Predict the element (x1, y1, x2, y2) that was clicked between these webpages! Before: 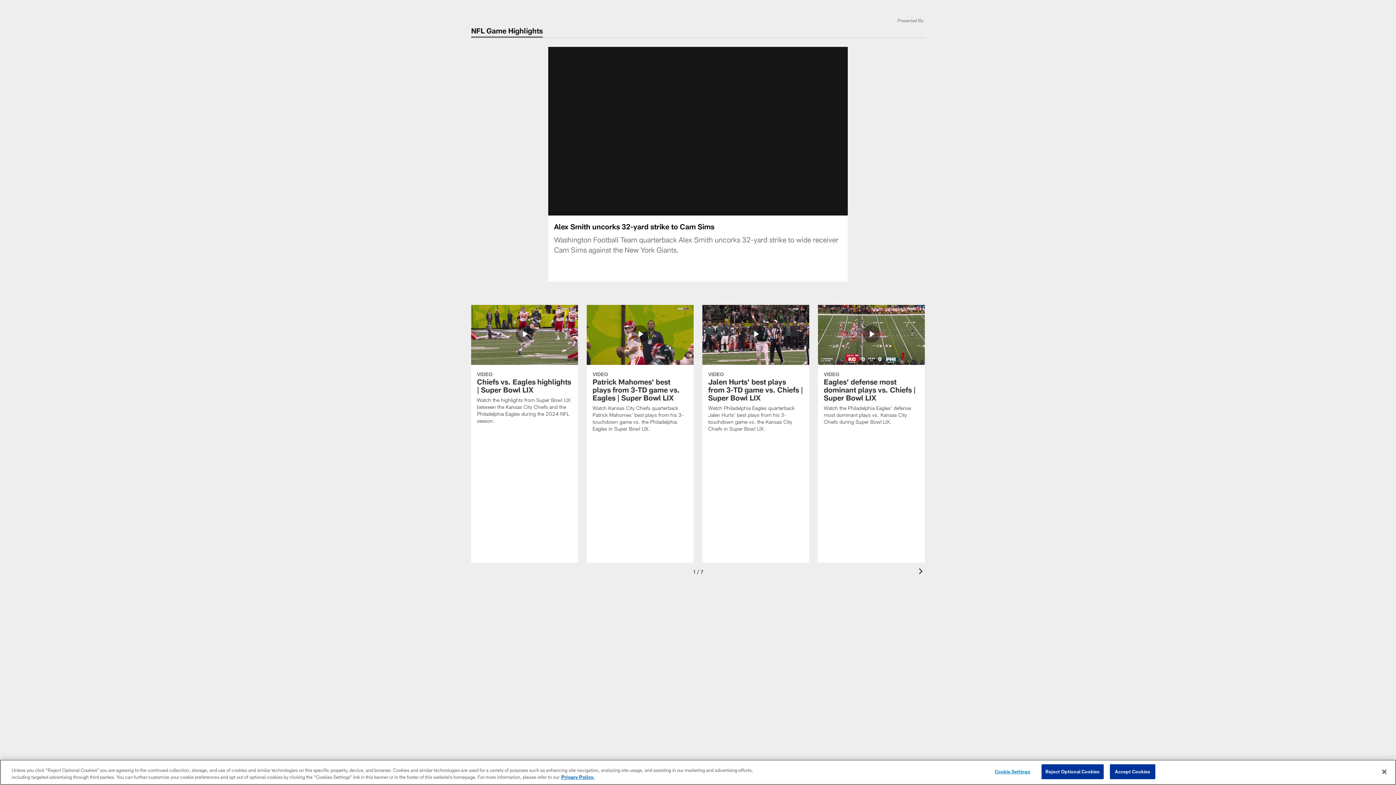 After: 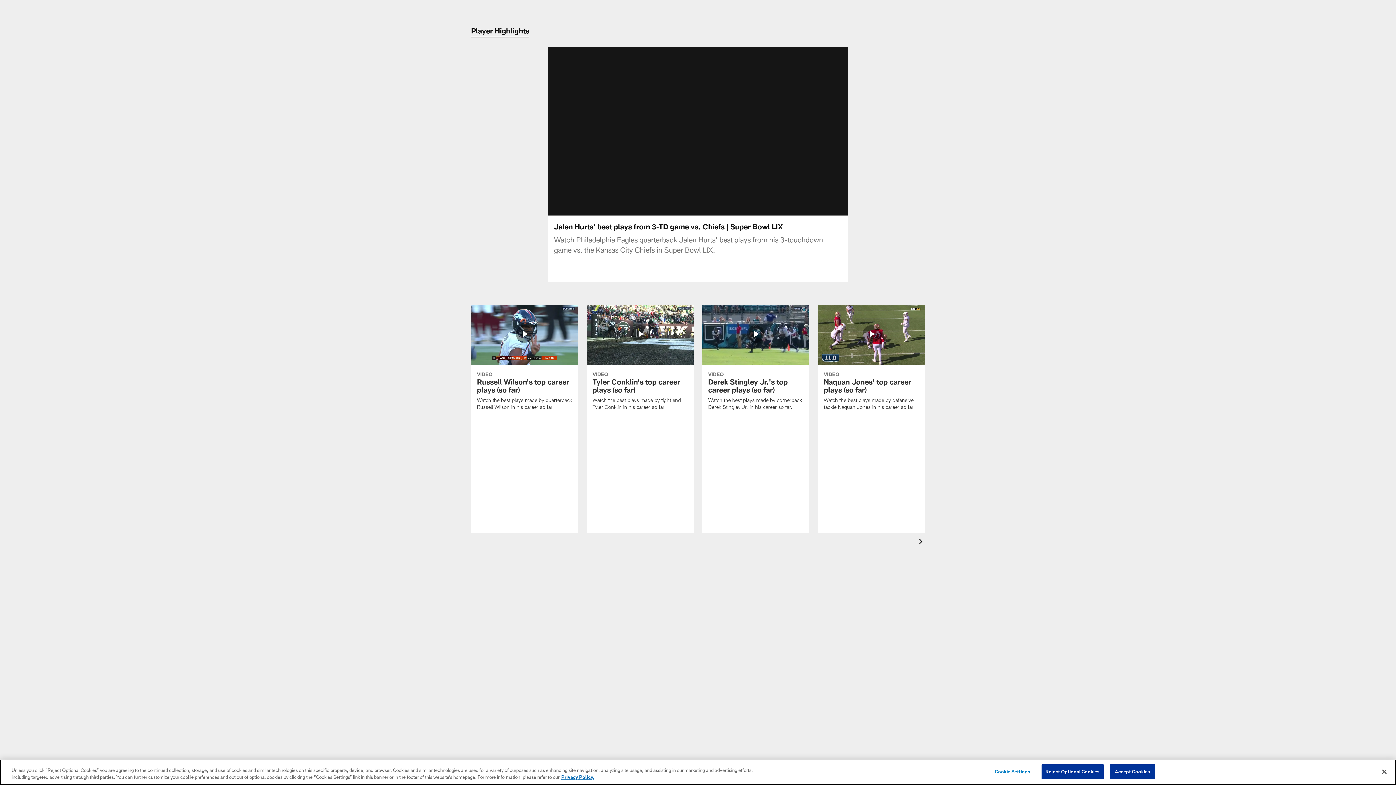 Action: label: Jalen Hurts' best plays from 3-TD game vs. Chiefs | Super Bowl LIX bbox: (702, 304, 809, 441)